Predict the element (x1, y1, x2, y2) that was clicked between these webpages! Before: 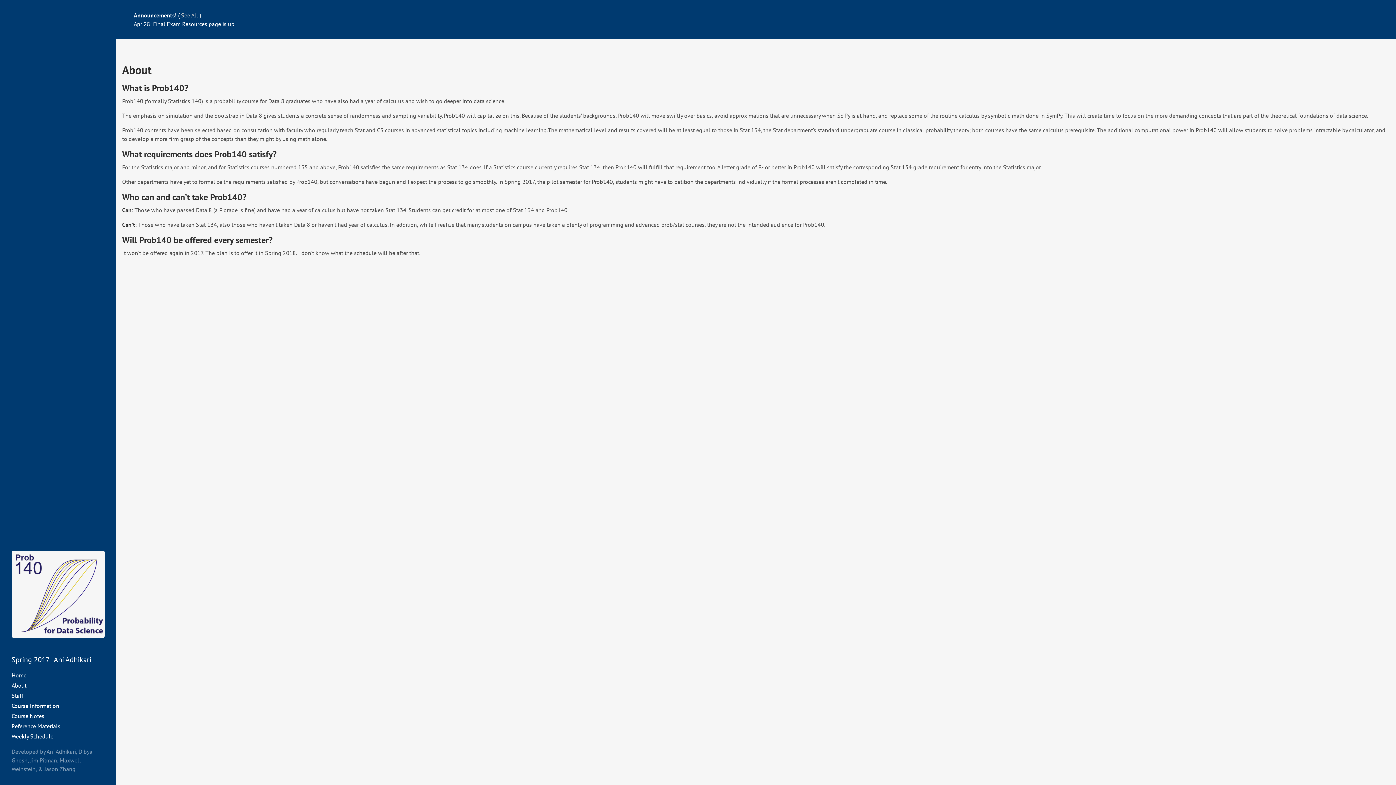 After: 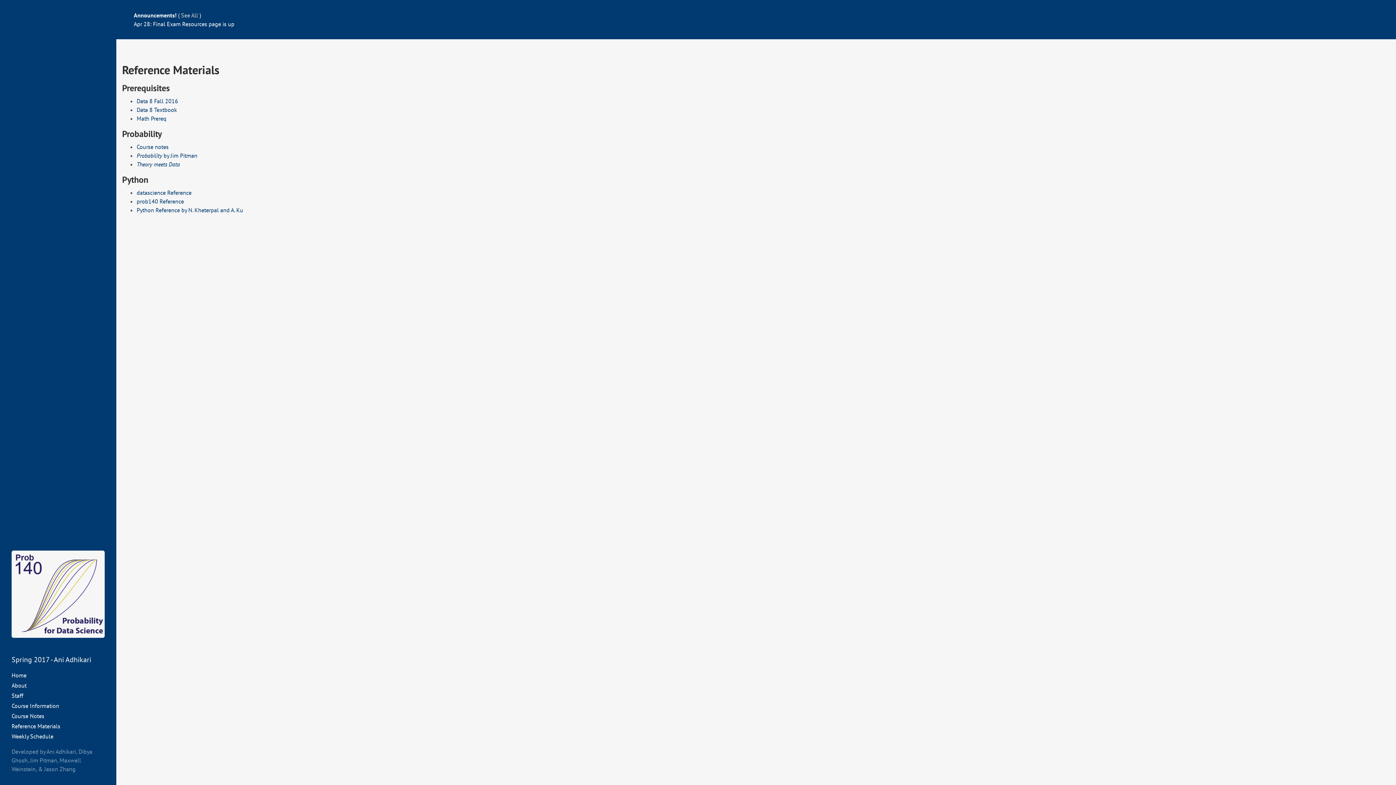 Action: bbox: (11, 721, 104, 731) label: Reference Materials